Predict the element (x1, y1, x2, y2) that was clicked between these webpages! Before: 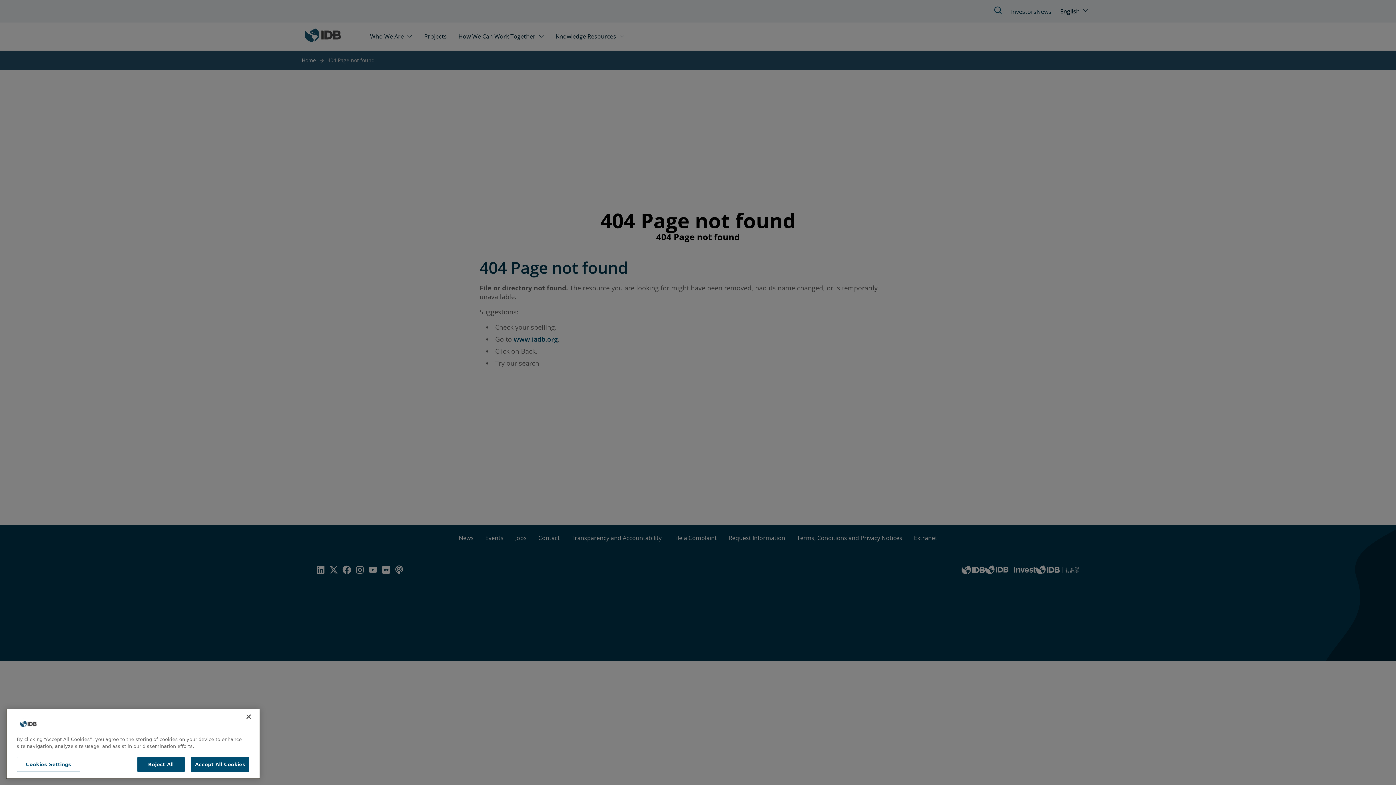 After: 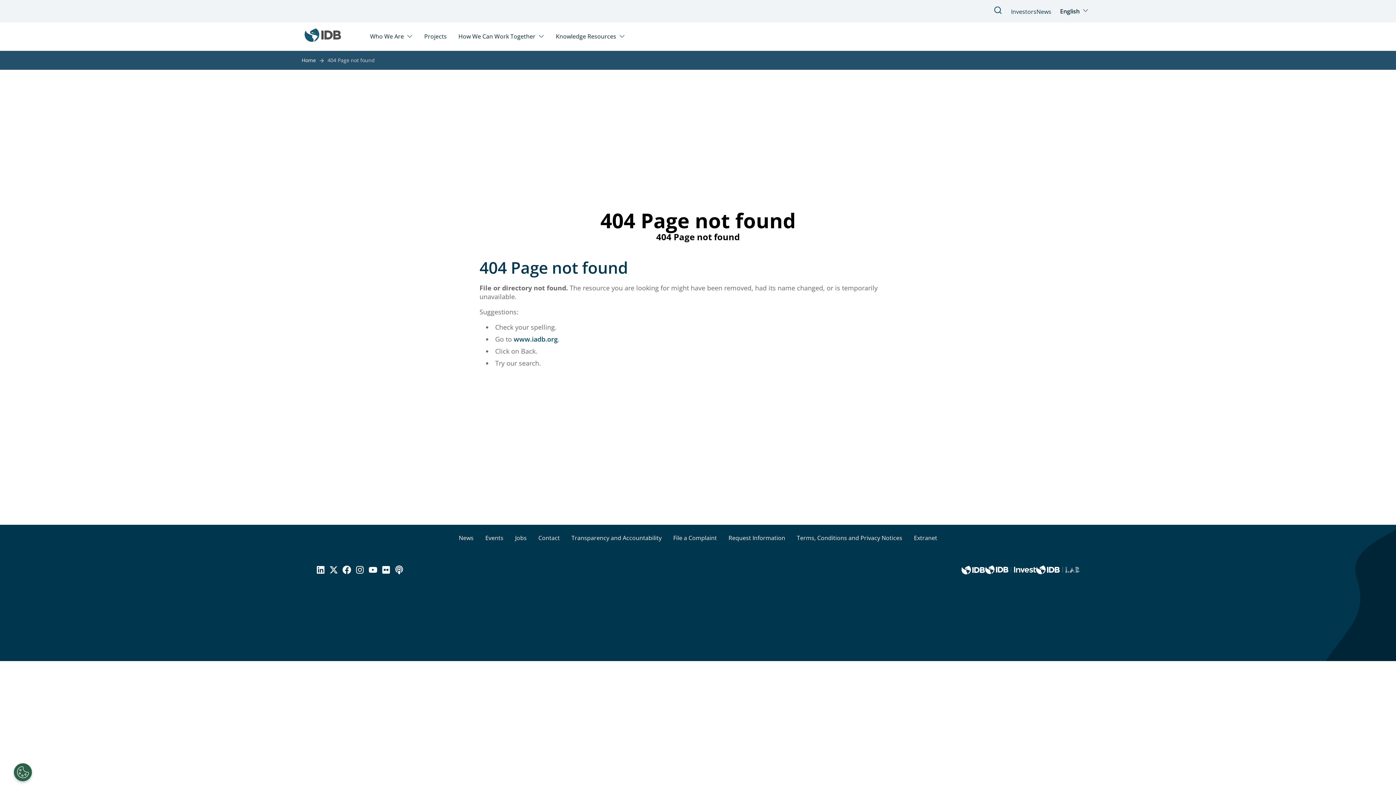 Action: label: Accept All Cookies bbox: (191, 763, 249, 778)